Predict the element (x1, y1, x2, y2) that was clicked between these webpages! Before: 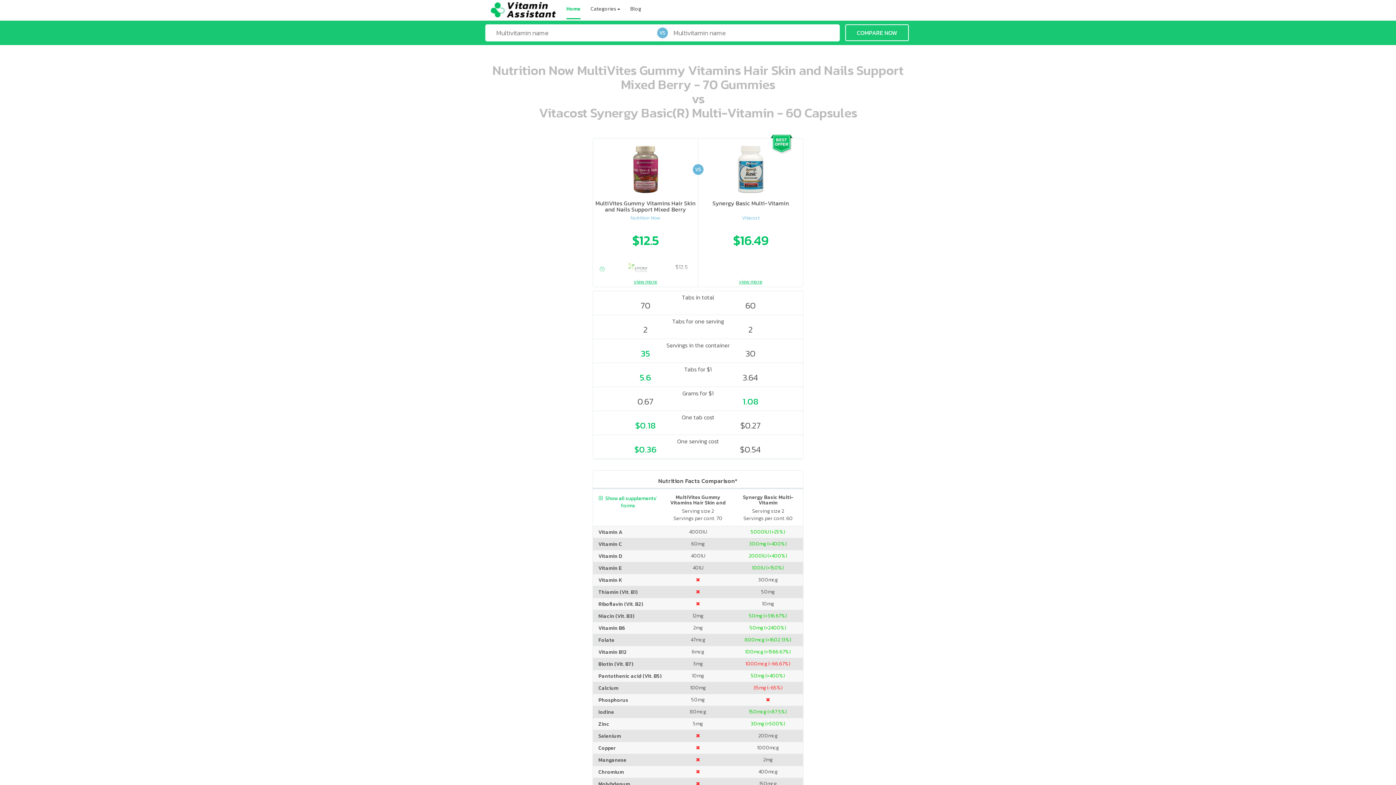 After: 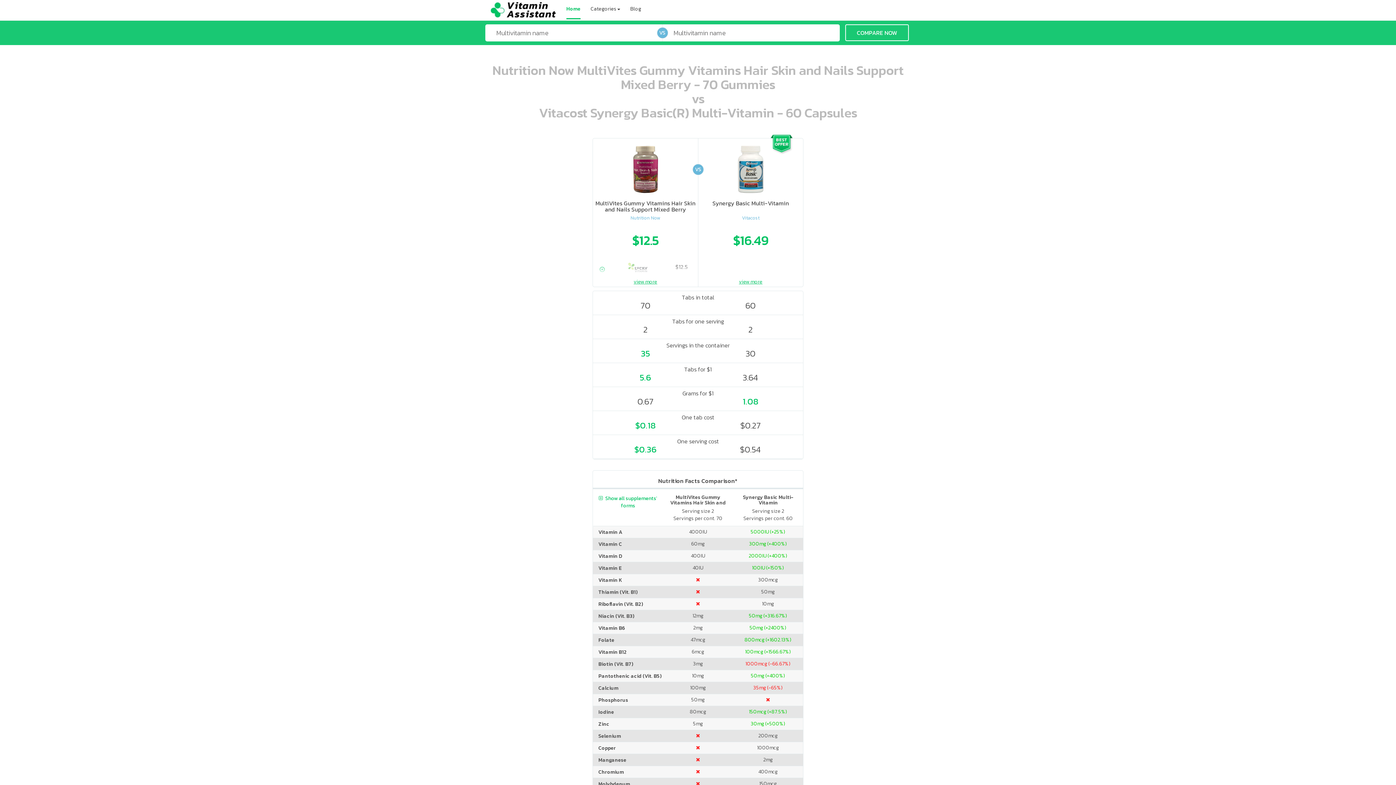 Action: bbox: (700, 145, 801, 259) label: Synergy Basic Multi-Vitamin
Vitacost
$16.49